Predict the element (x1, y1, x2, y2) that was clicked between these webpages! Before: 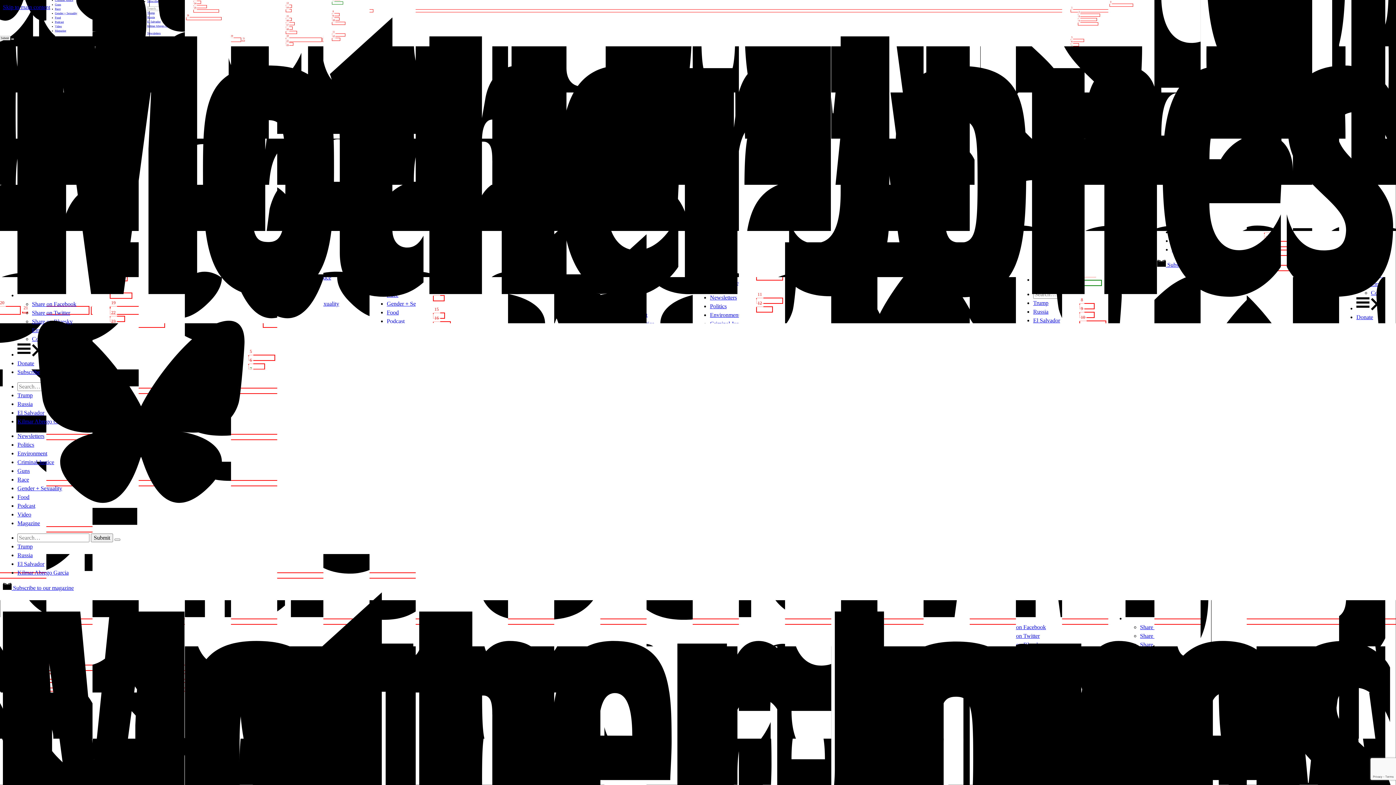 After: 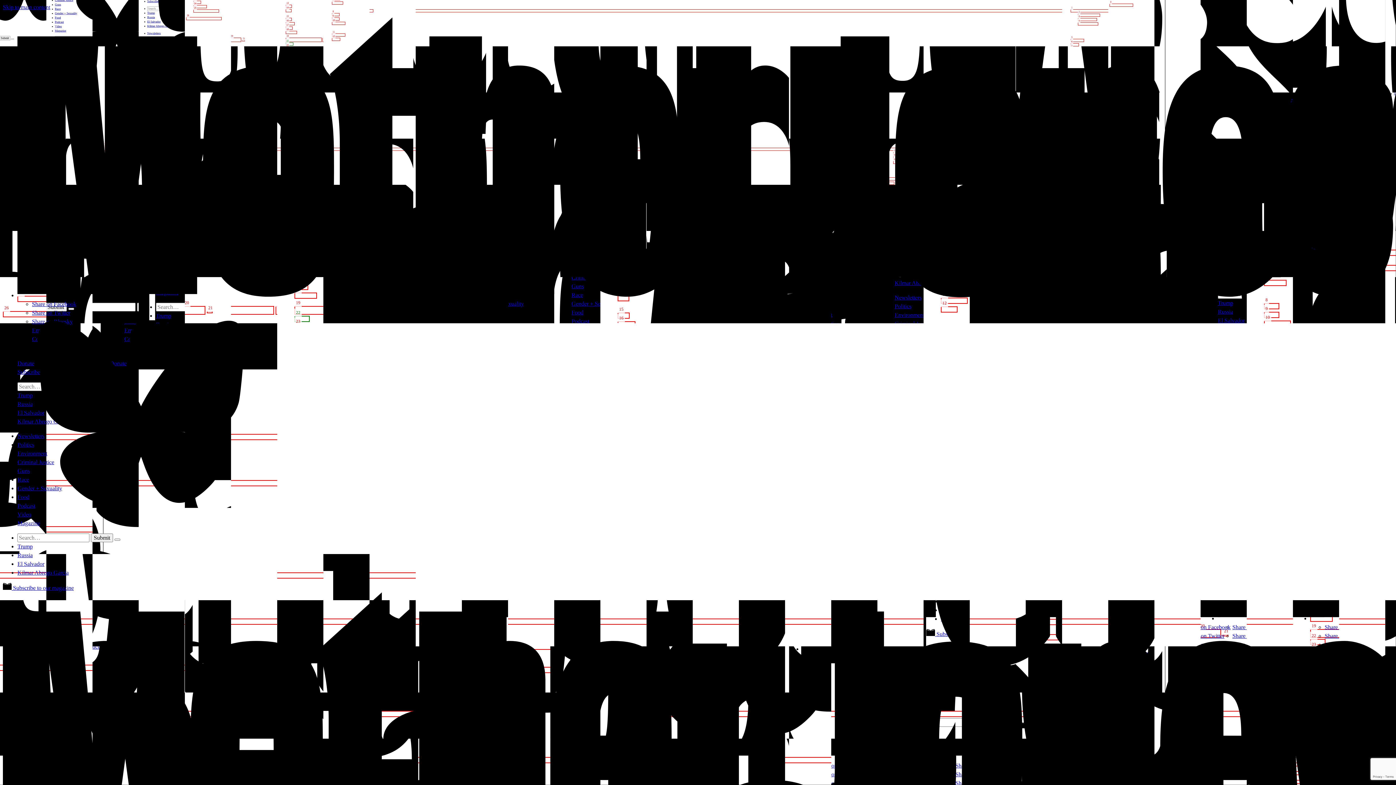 Action: label: Subscribe bbox: (17, 369, 40, 375)